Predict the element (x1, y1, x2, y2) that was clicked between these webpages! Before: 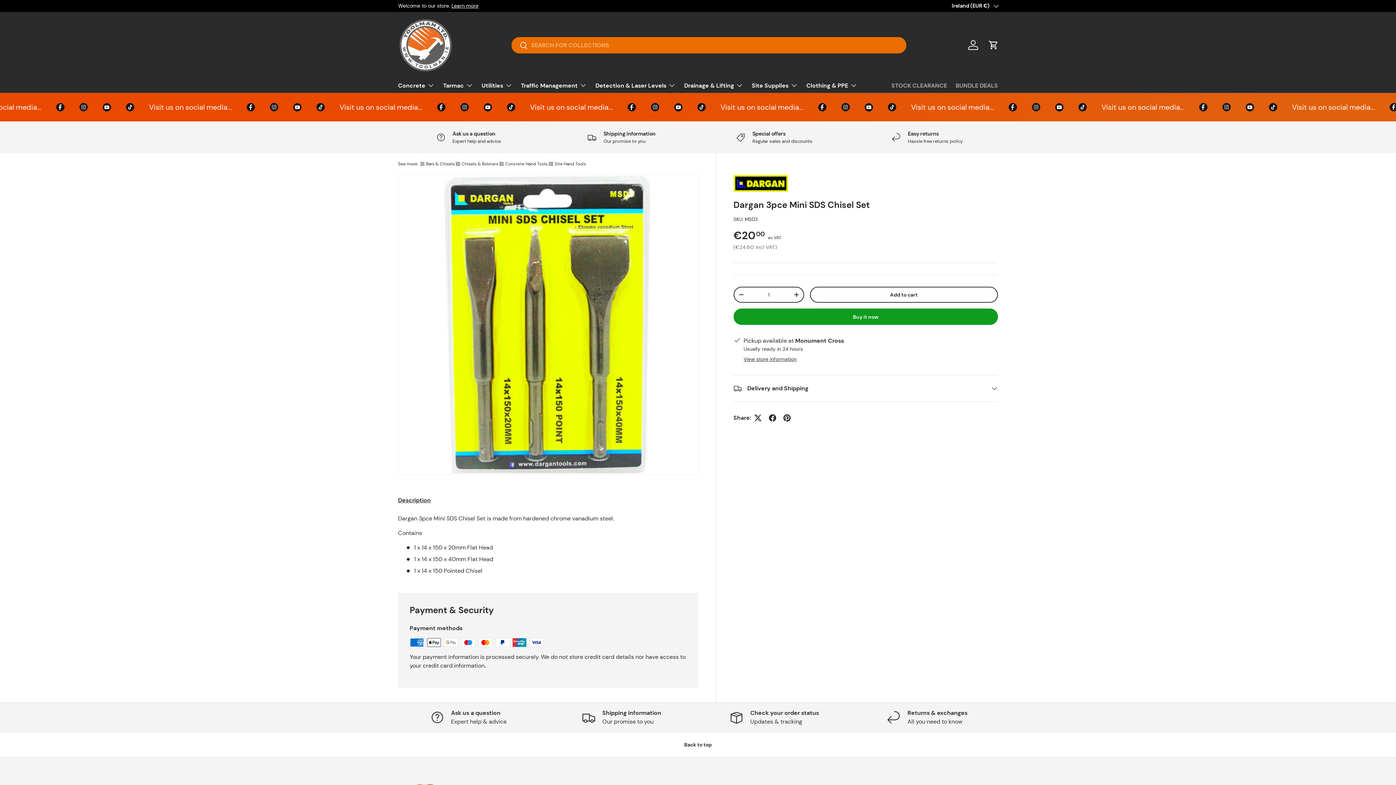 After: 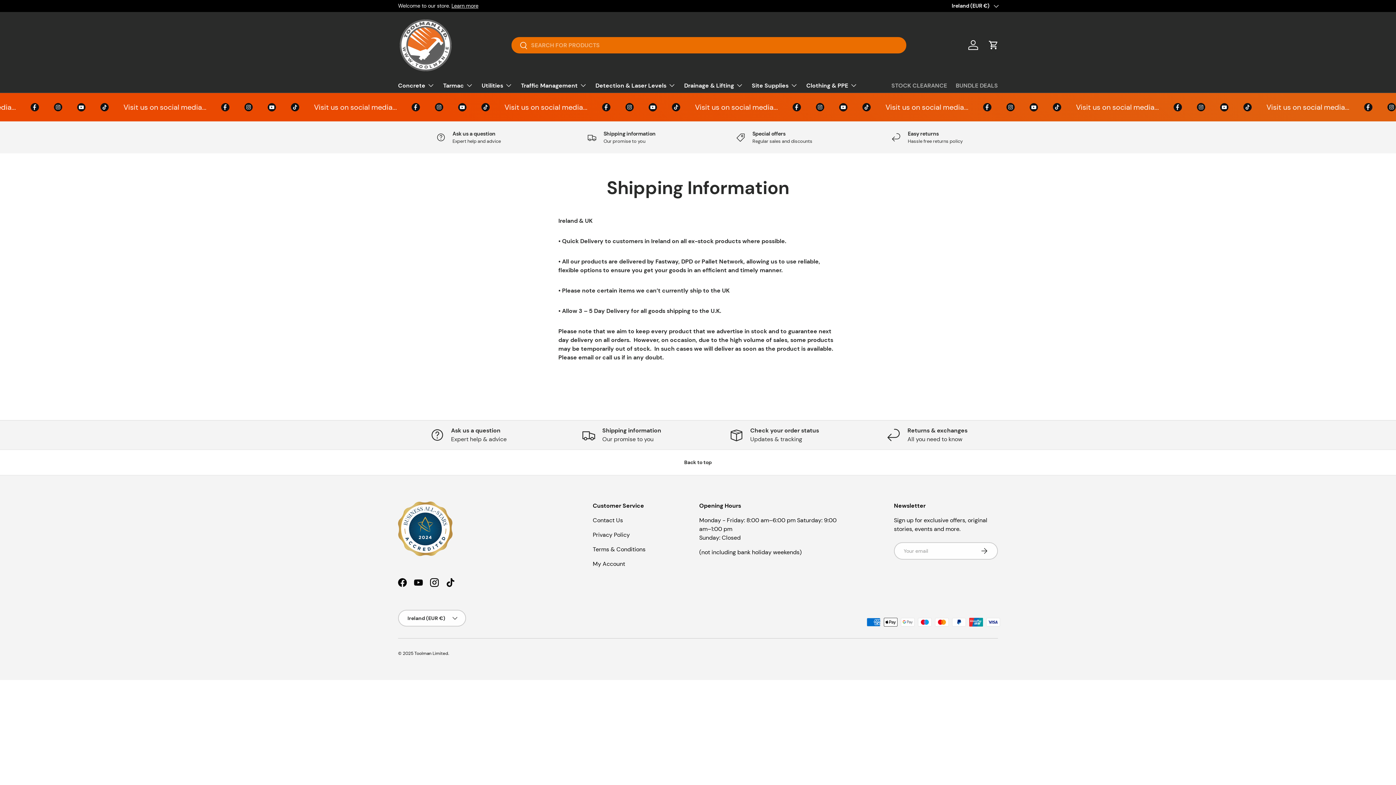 Action: label: Shipping information

Our promise to you bbox: (551, 130, 692, 144)